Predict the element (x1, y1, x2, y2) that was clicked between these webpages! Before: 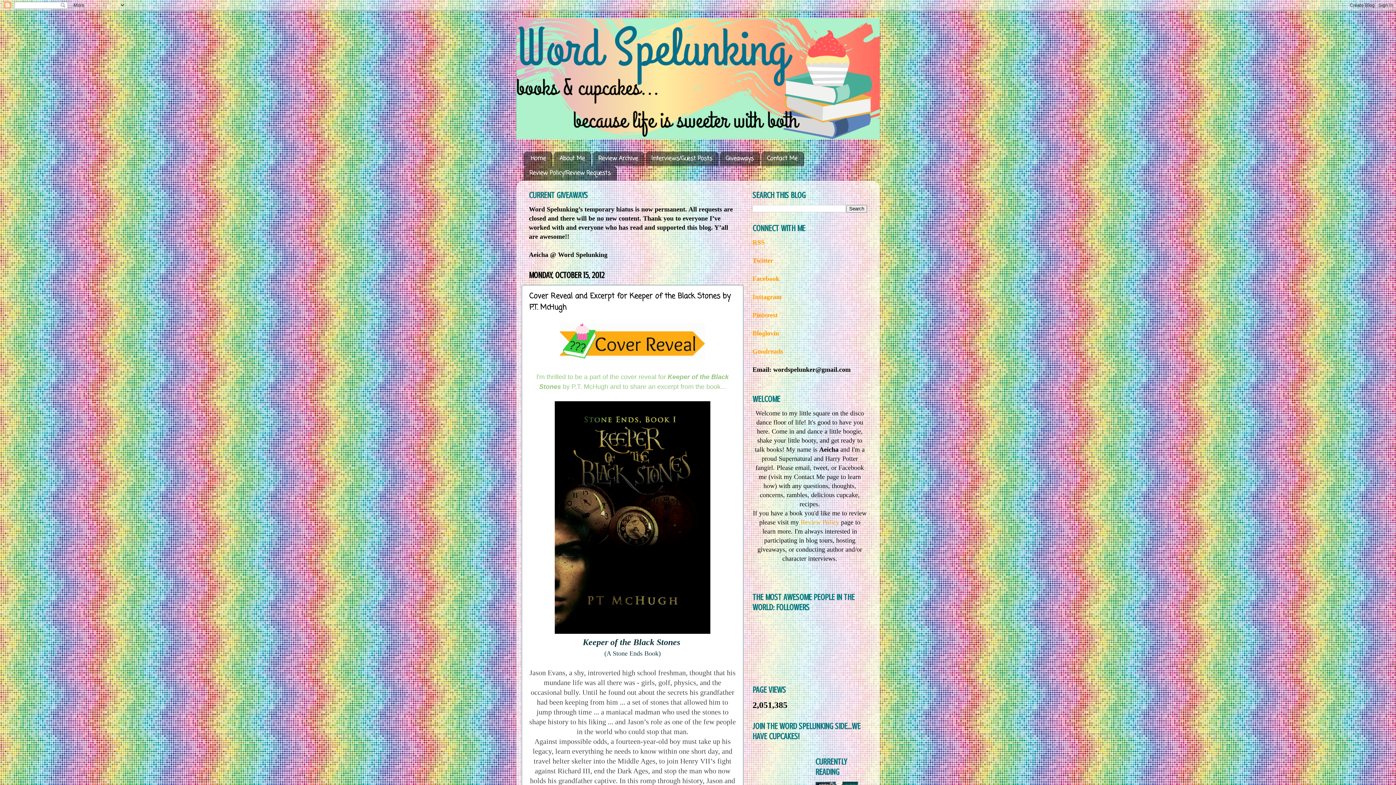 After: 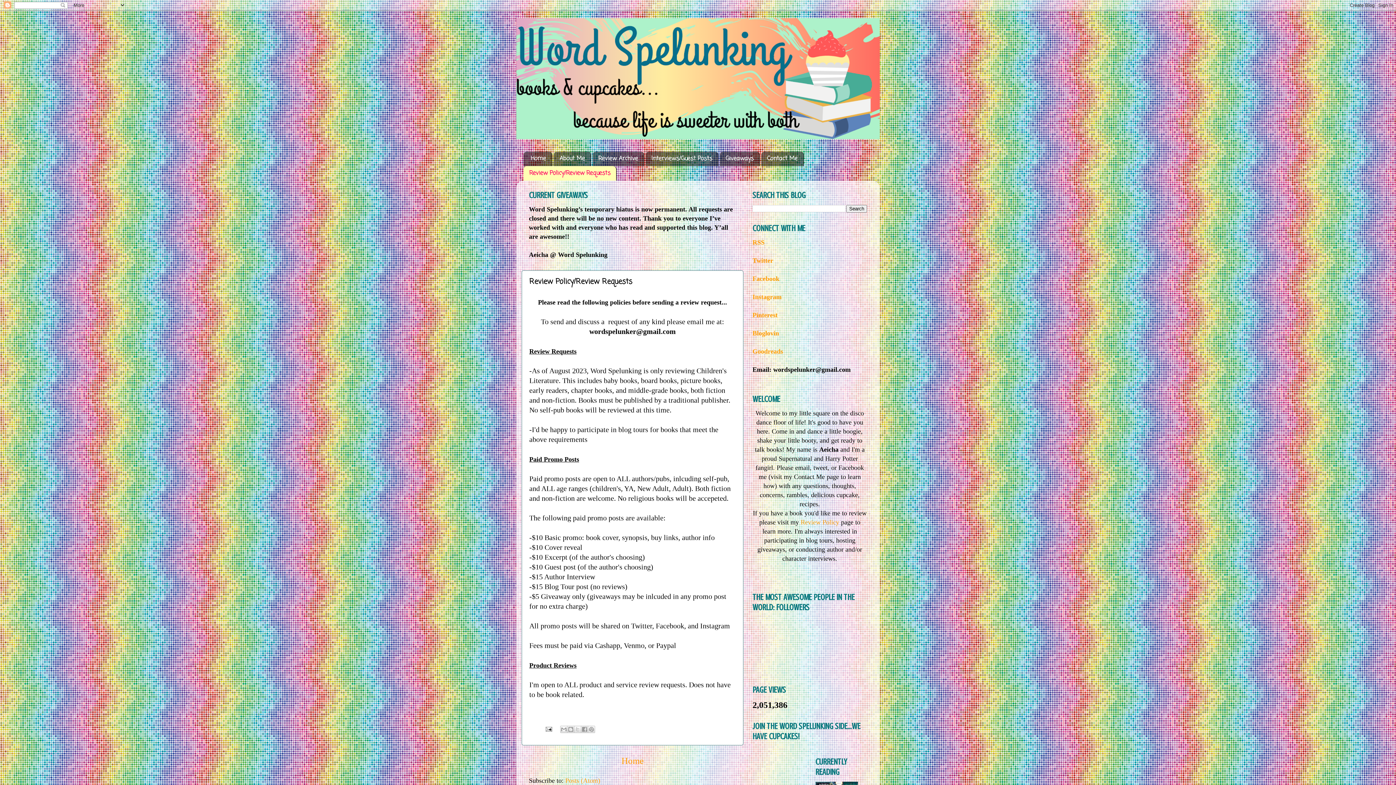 Action: label: Review Policy/Review Requests bbox: (523, 166, 616, 180)